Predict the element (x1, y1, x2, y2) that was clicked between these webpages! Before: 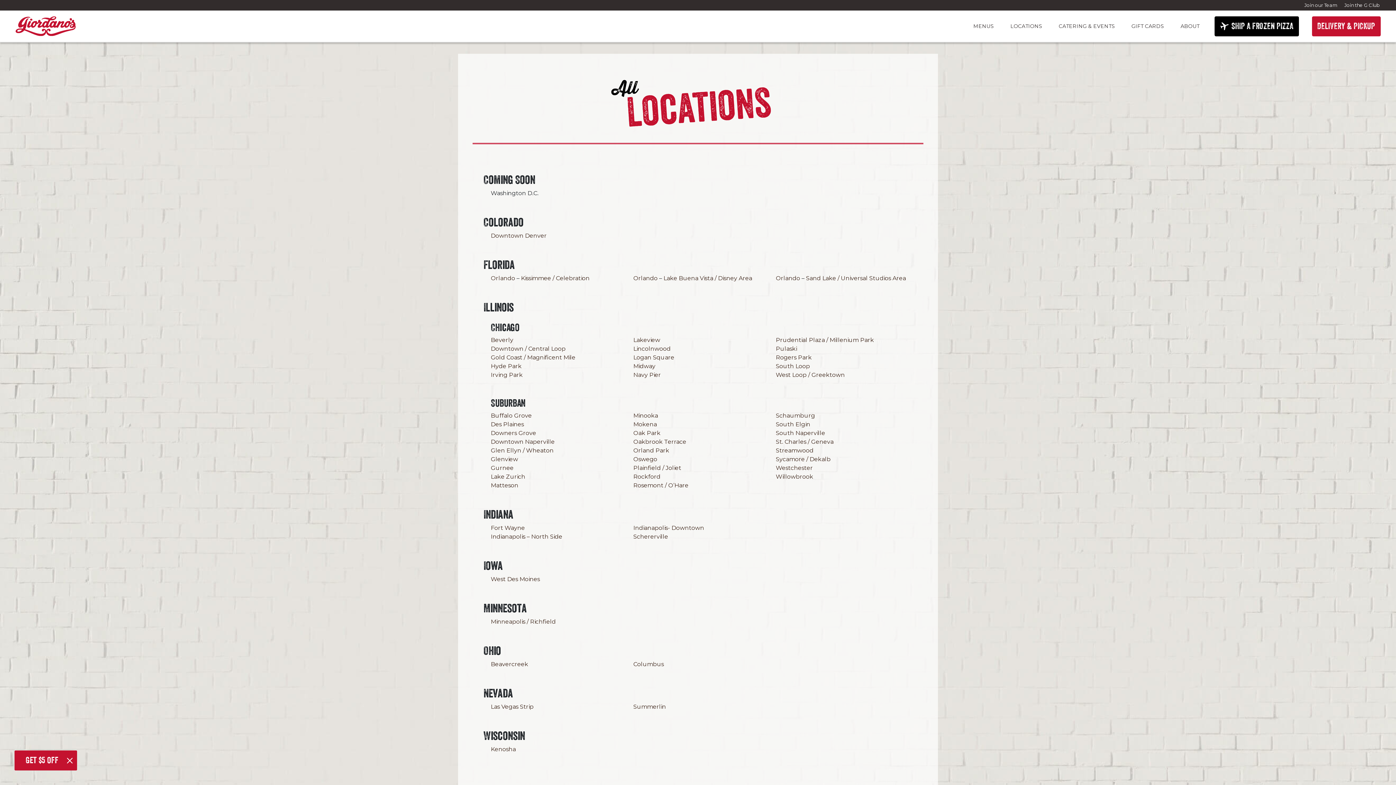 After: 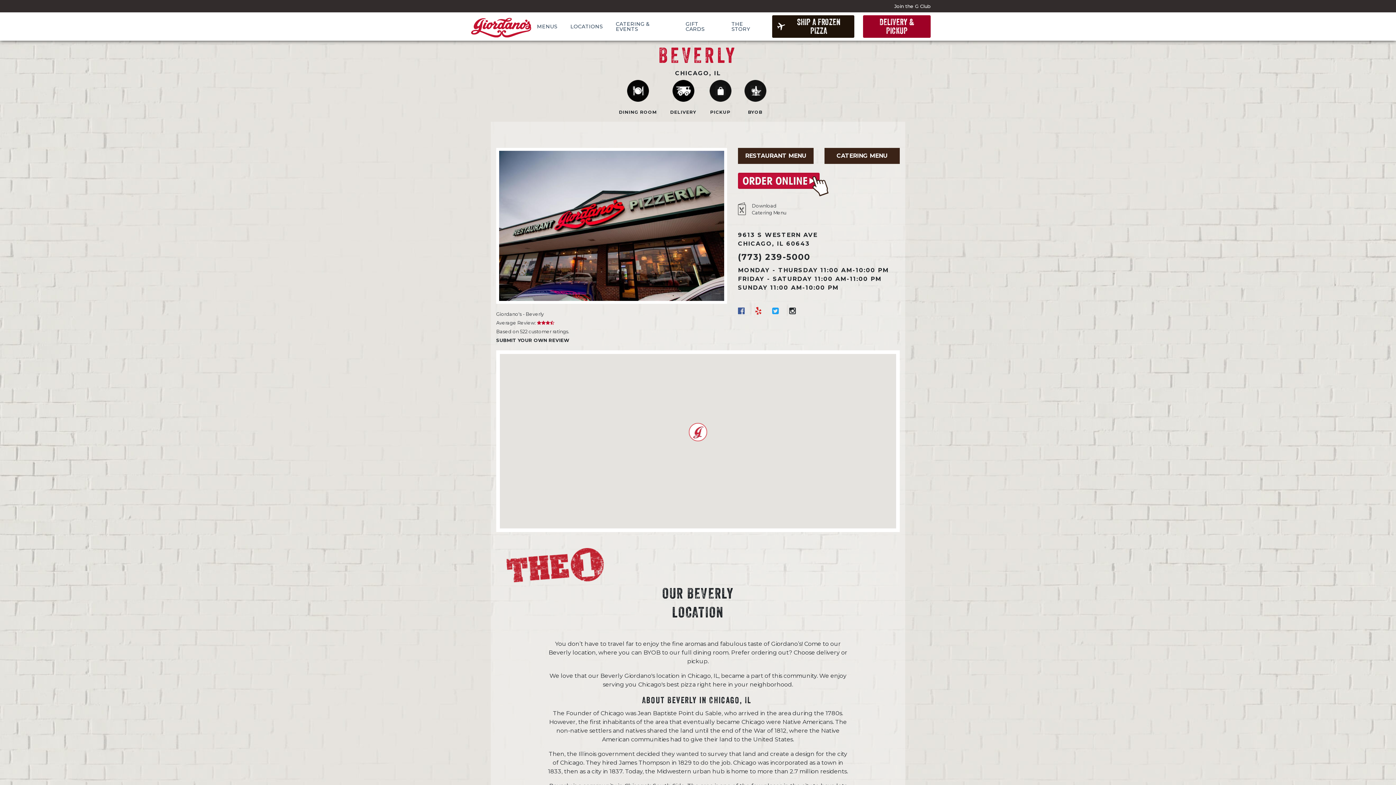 Action: bbox: (490, 336, 513, 343) label: Beverly